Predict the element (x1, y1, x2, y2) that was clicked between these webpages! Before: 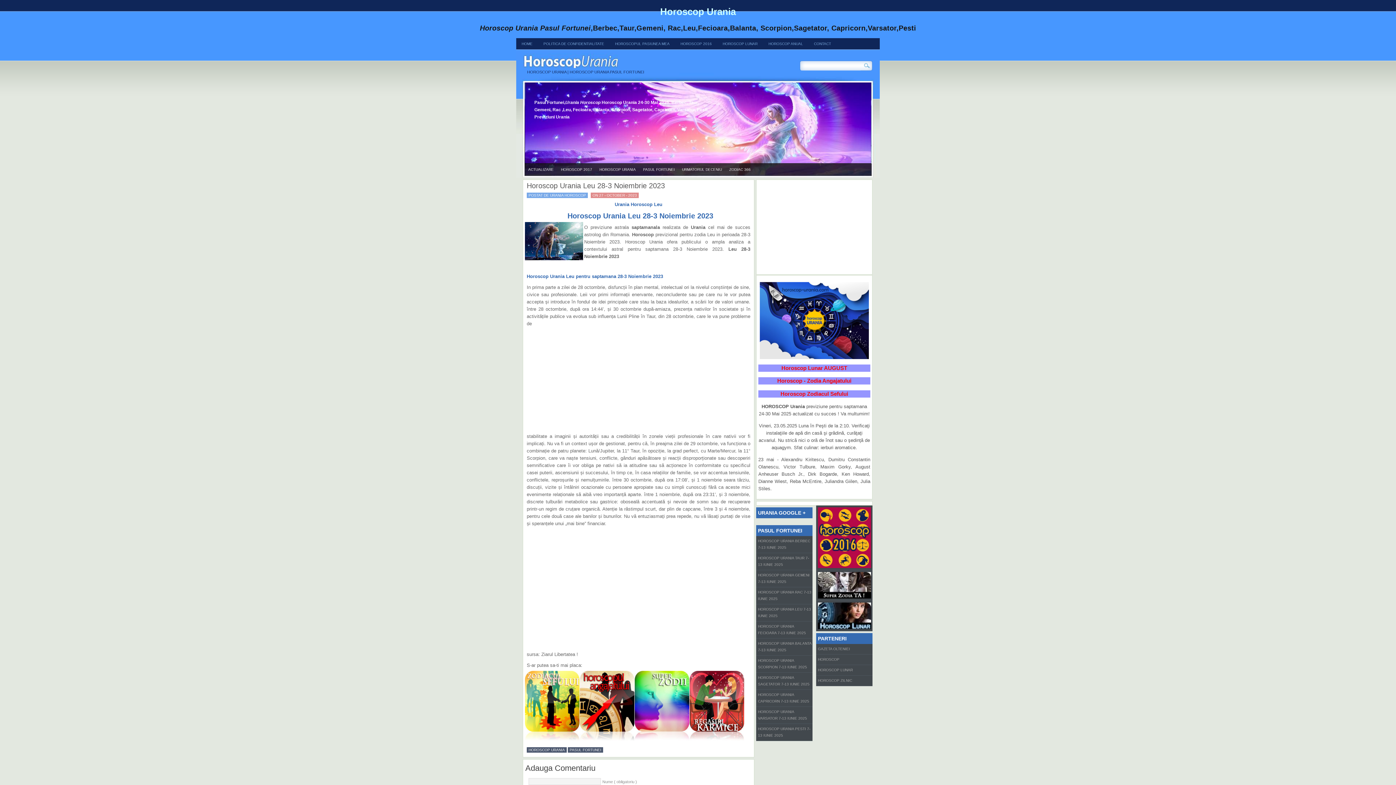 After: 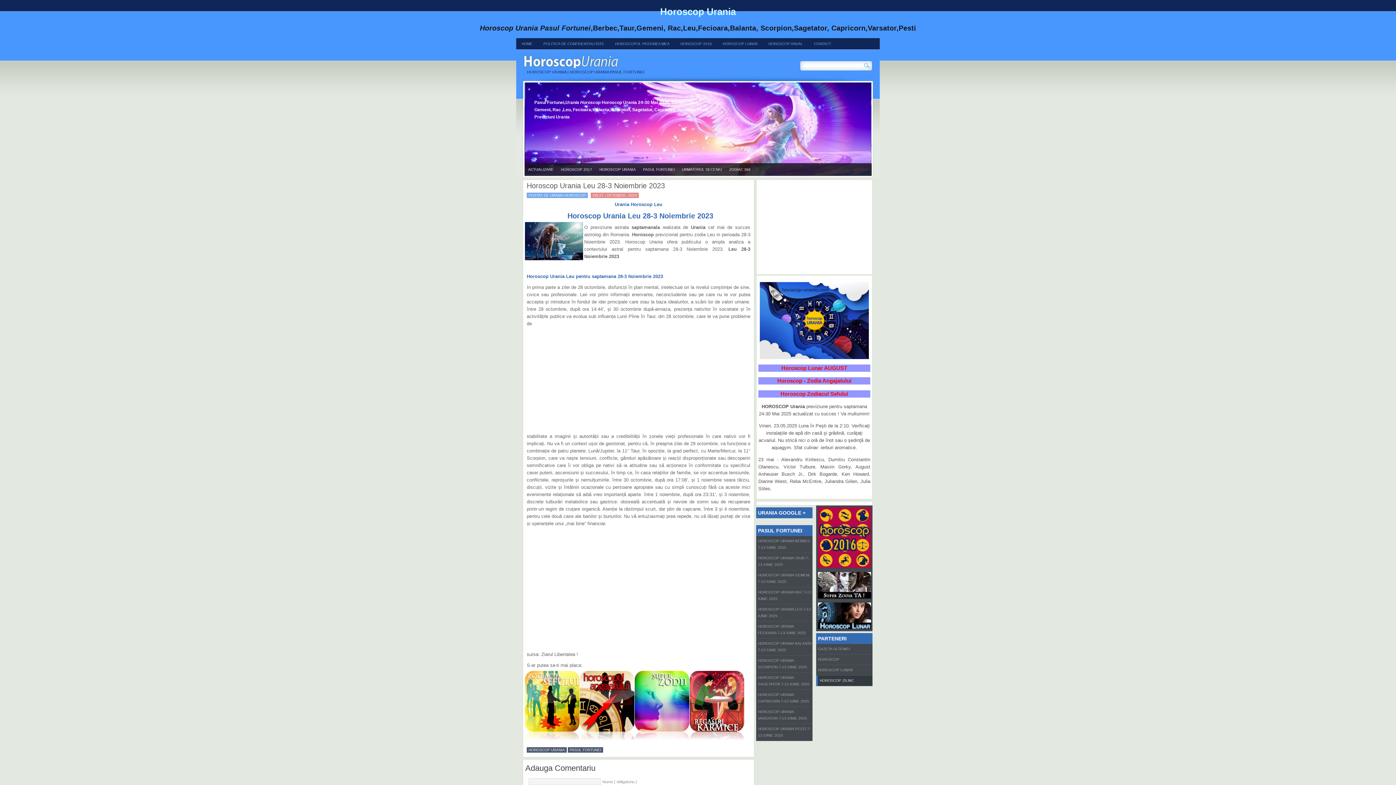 Action: label: HOROSCOP ZILNIC bbox: (816, 675, 872, 686)